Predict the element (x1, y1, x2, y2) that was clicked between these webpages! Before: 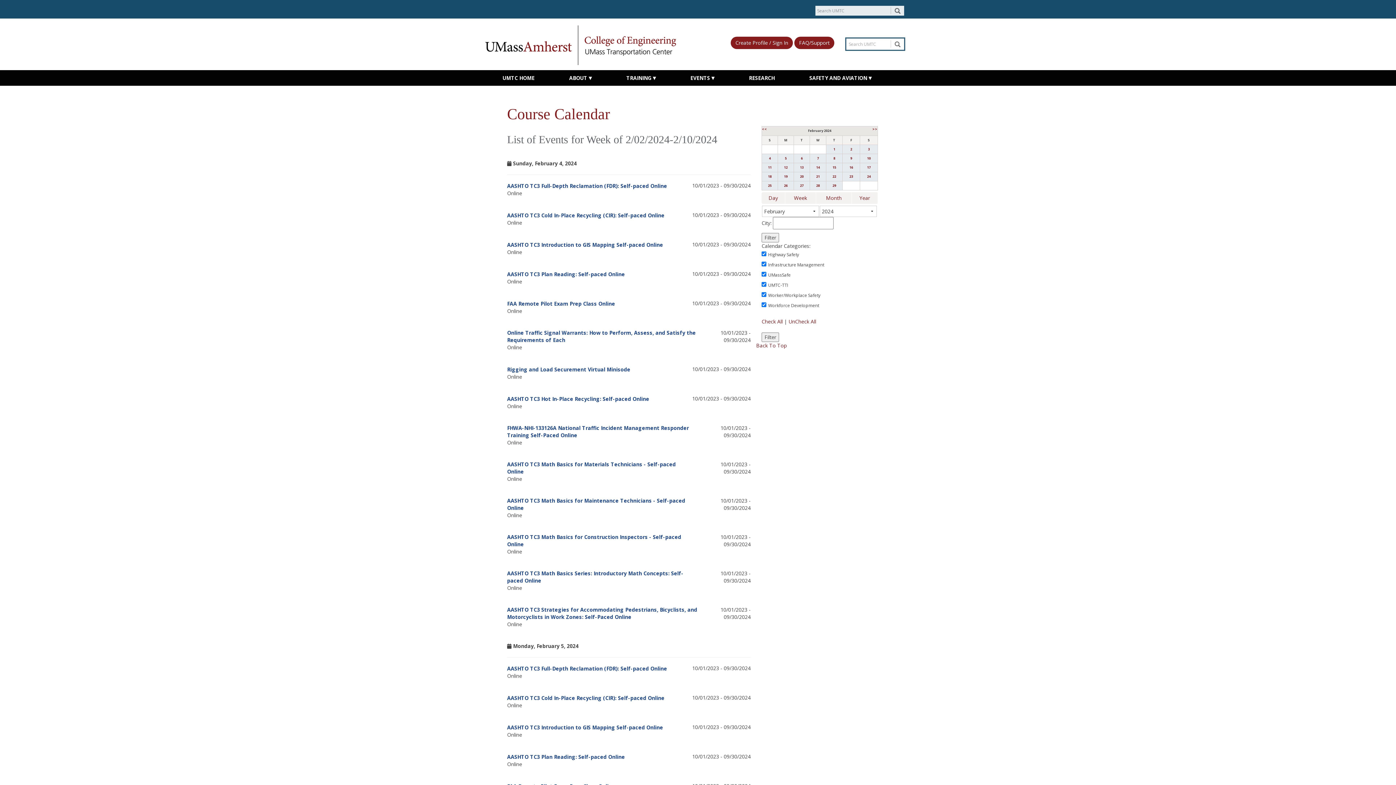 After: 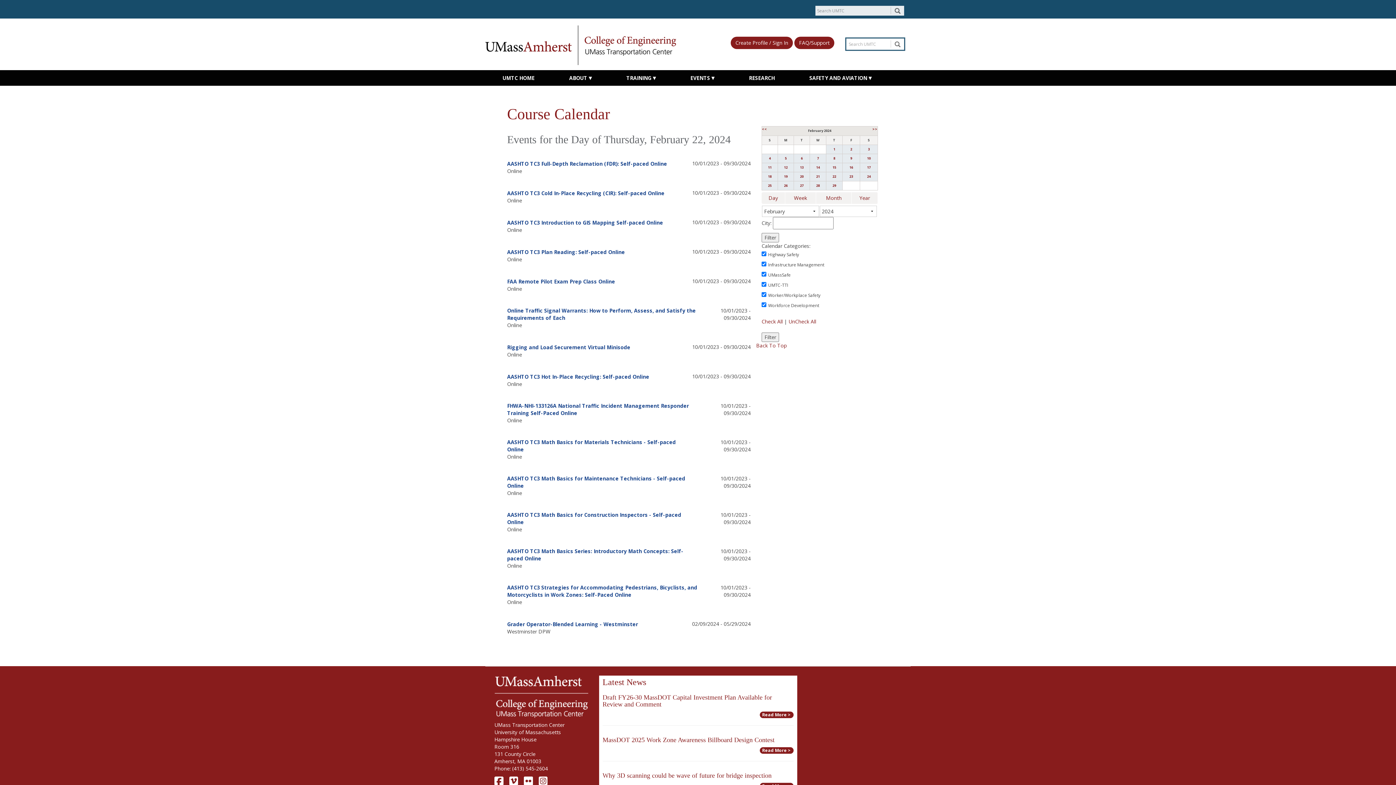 Action: label: 22 bbox: (826, 174, 842, 178)